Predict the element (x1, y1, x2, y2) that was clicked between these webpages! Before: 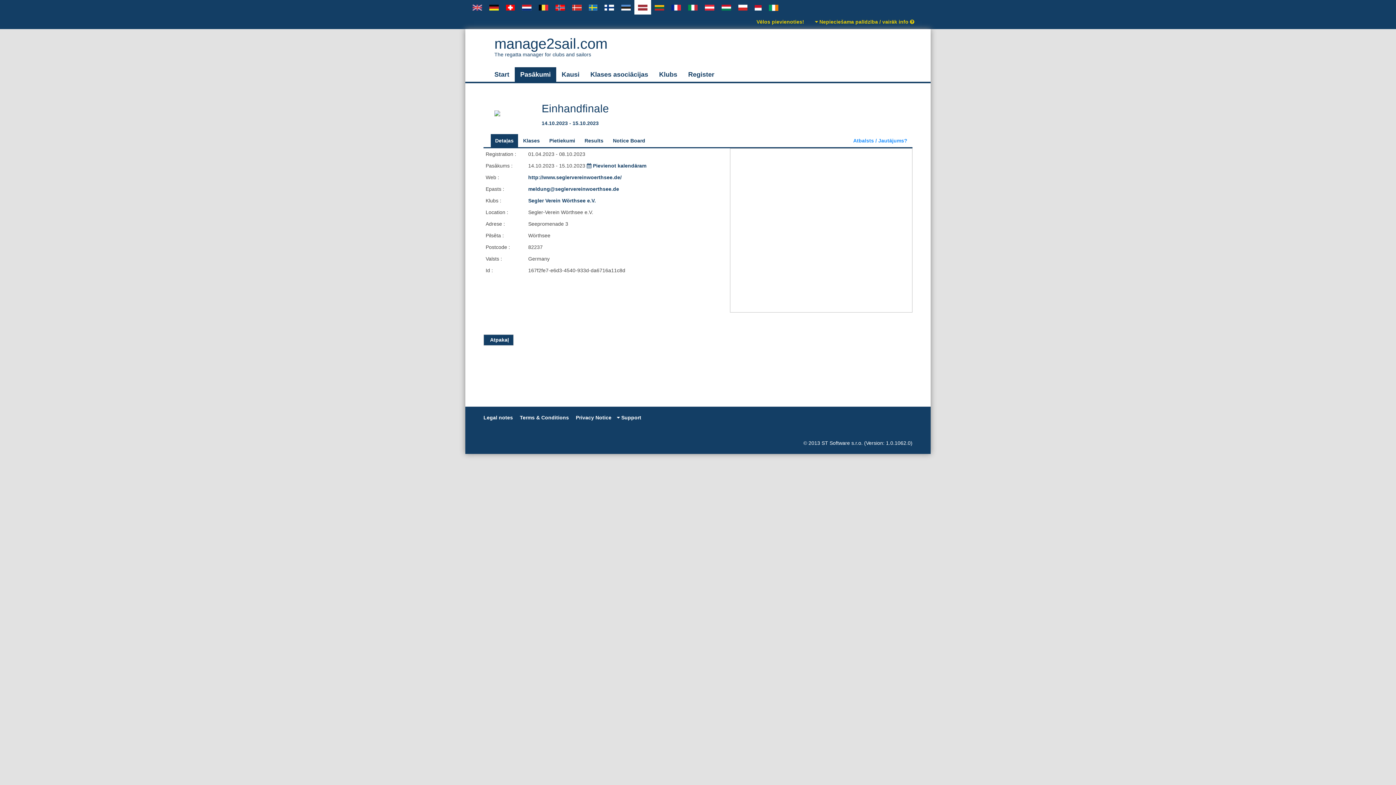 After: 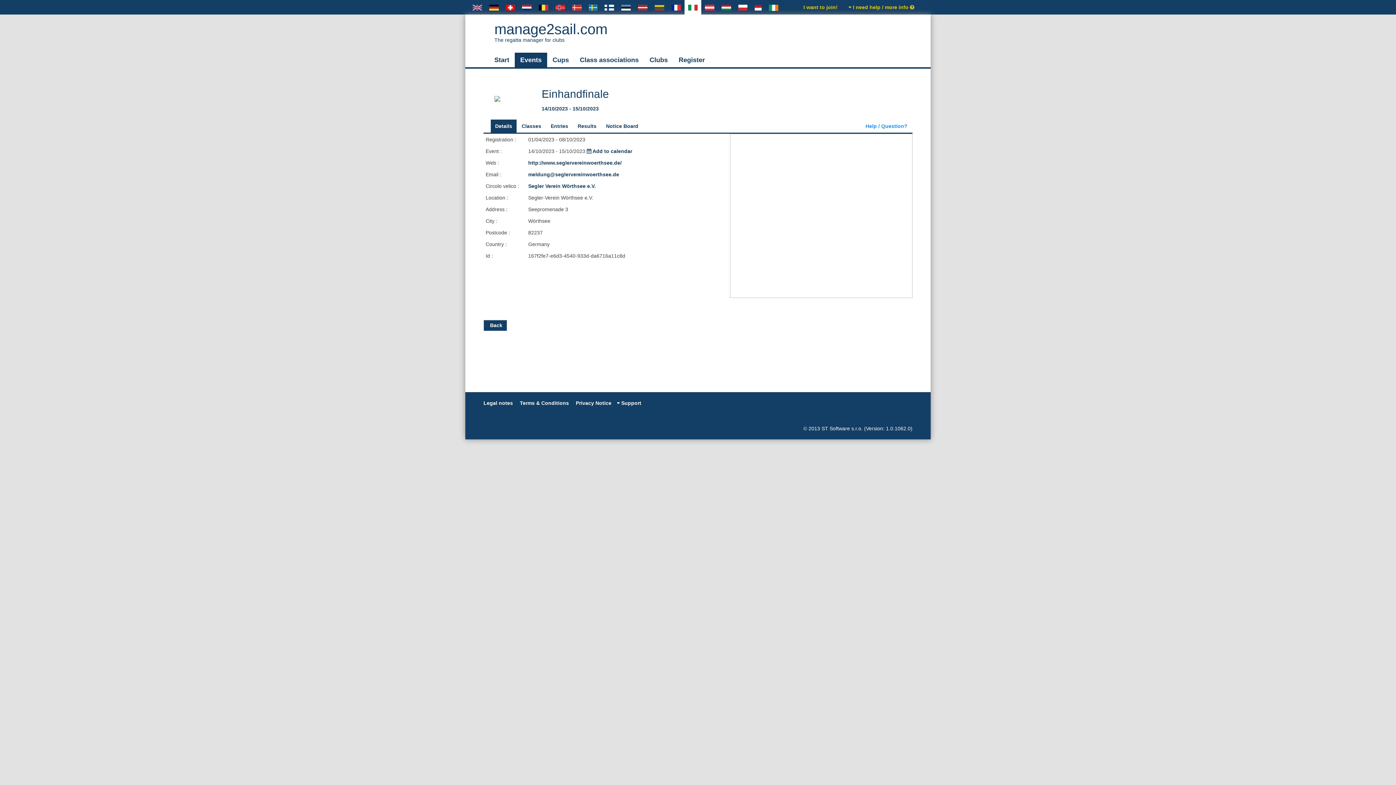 Action: bbox: (684, 0, 701, 14)